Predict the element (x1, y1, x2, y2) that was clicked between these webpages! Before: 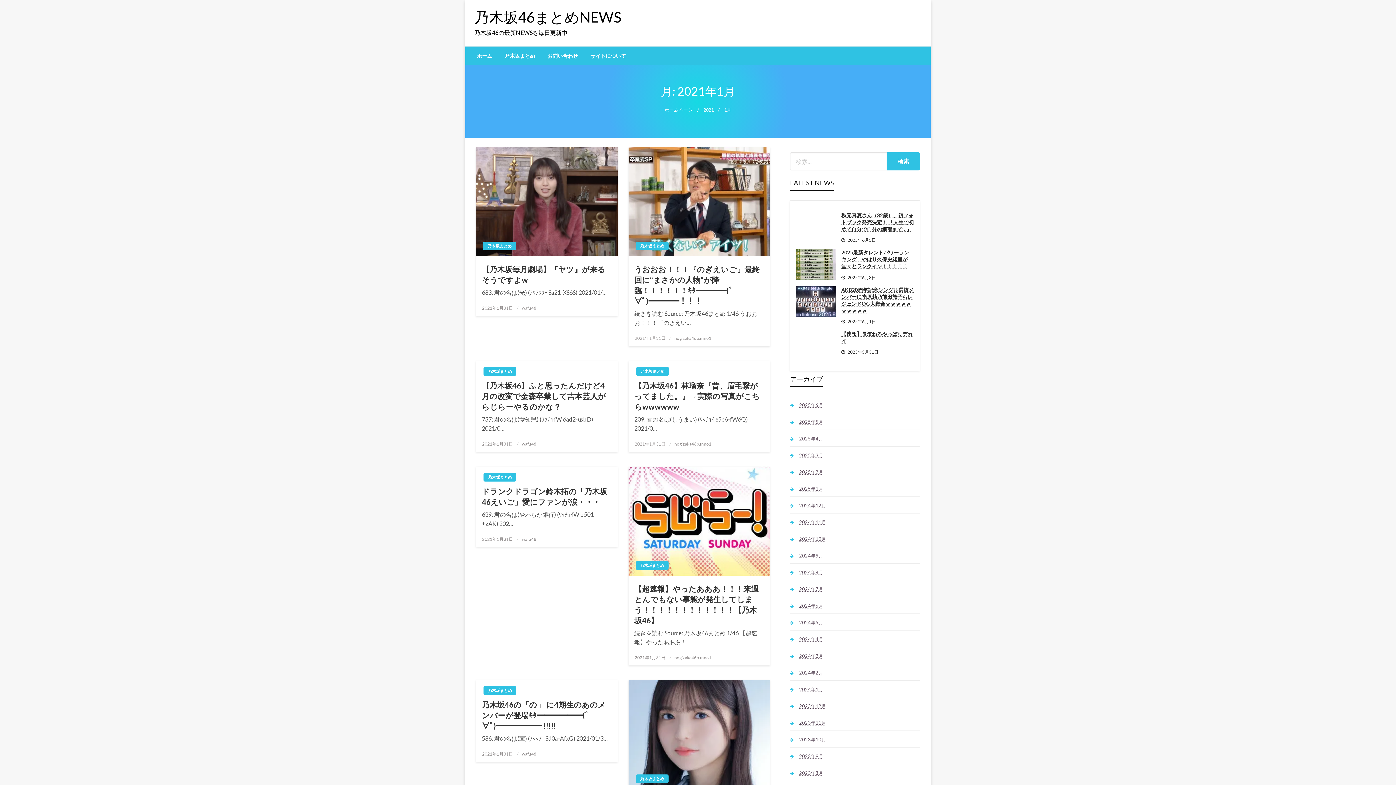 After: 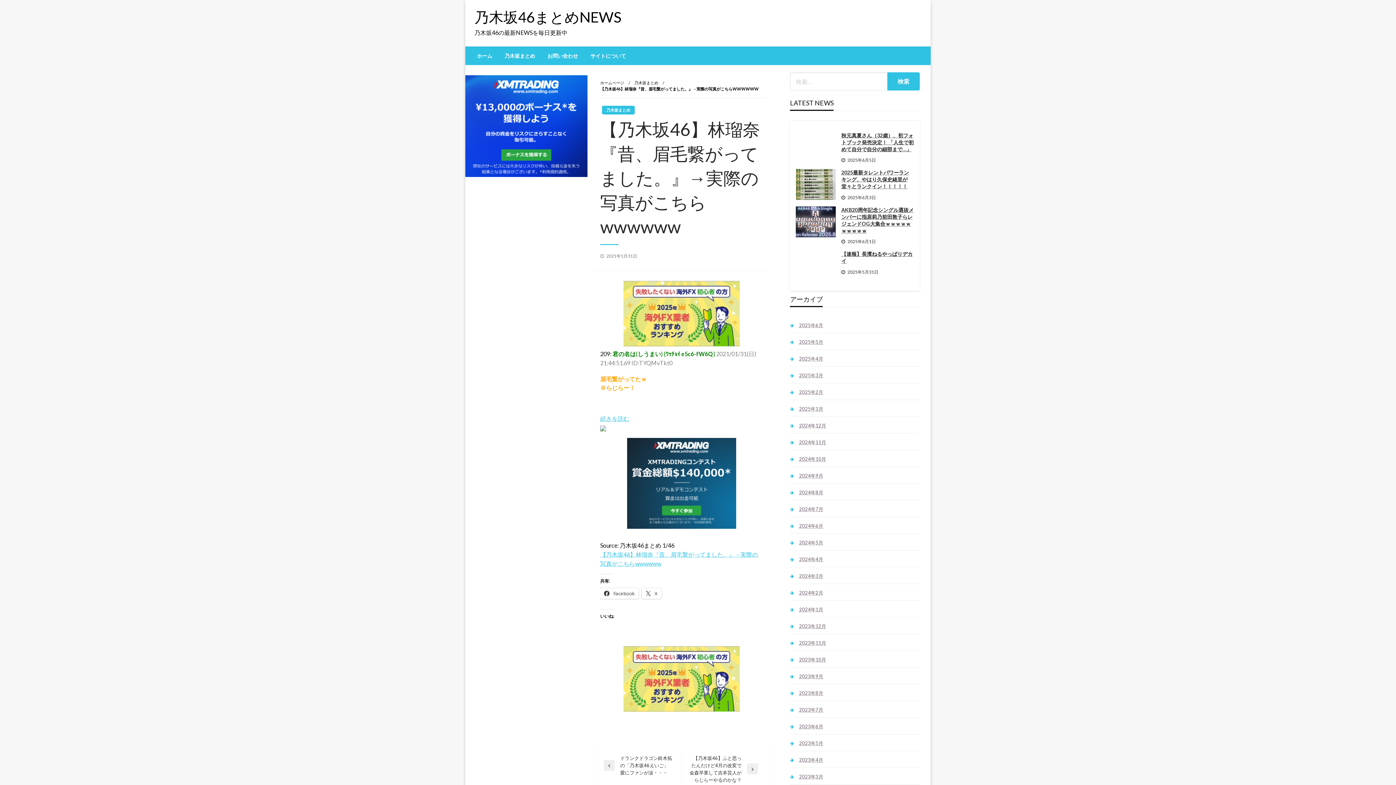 Action: bbox: (634, 380, 764, 411) label: 【乃木坂46】林瑠奈『昔、眉毛繋がってました。』→実際の写真がこちらwwwwww